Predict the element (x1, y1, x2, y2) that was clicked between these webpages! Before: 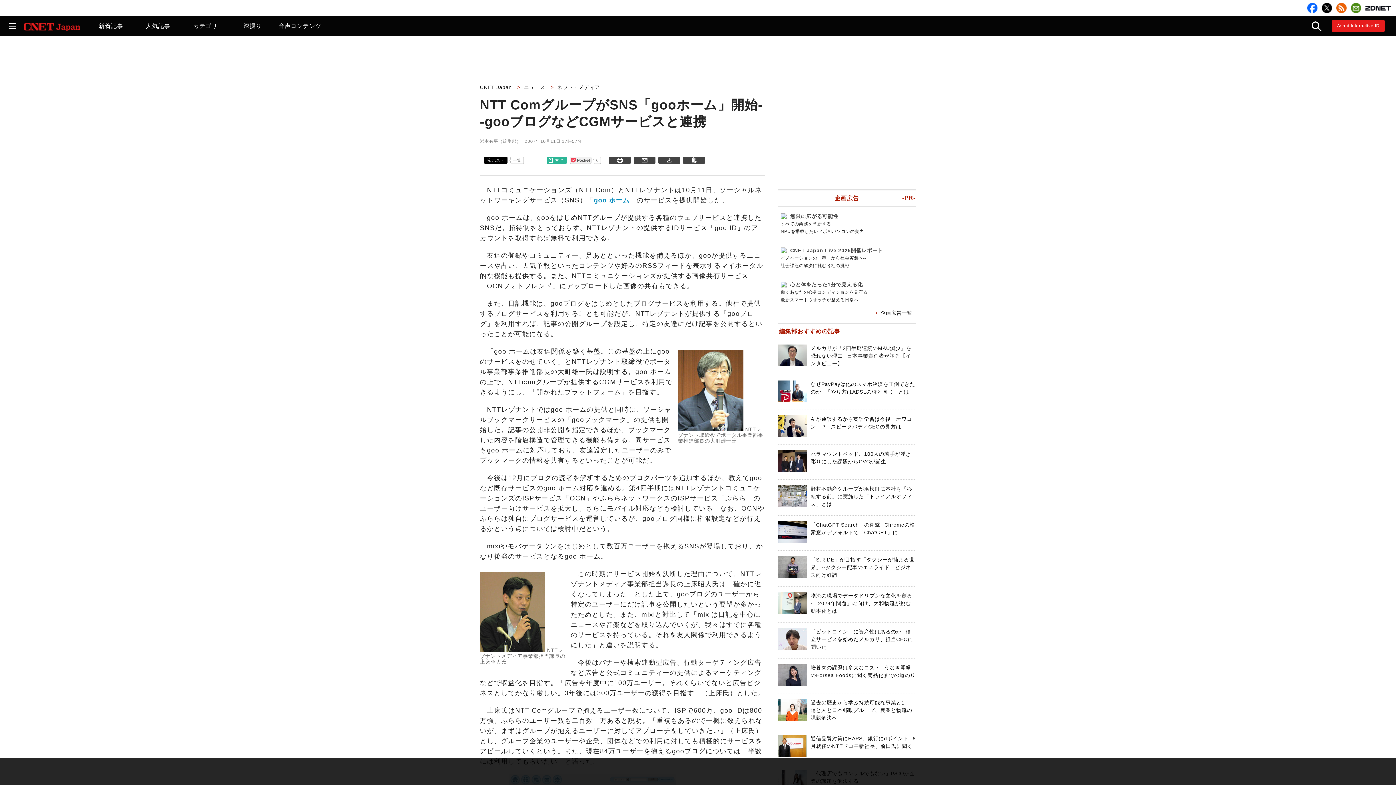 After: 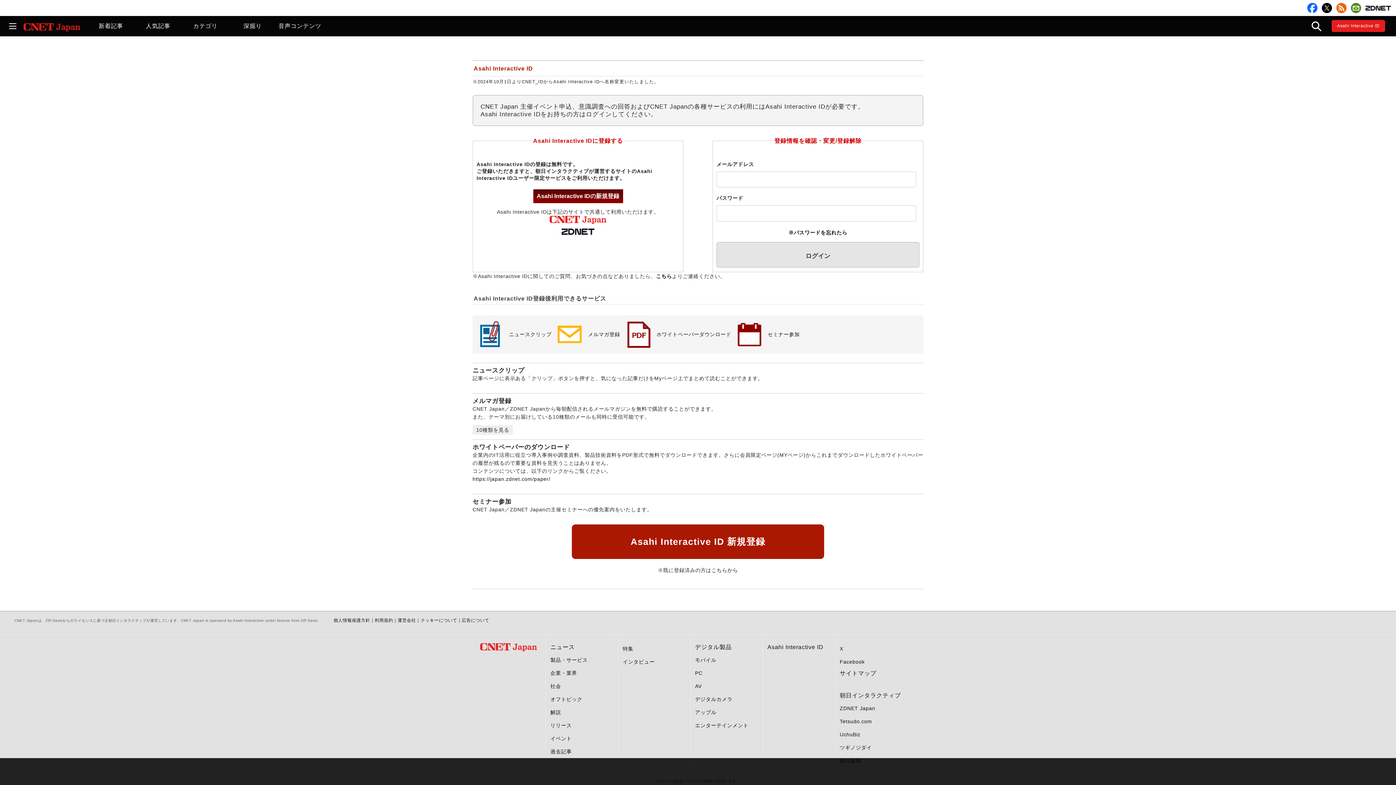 Action: bbox: (1351, 2, 1361, 13)